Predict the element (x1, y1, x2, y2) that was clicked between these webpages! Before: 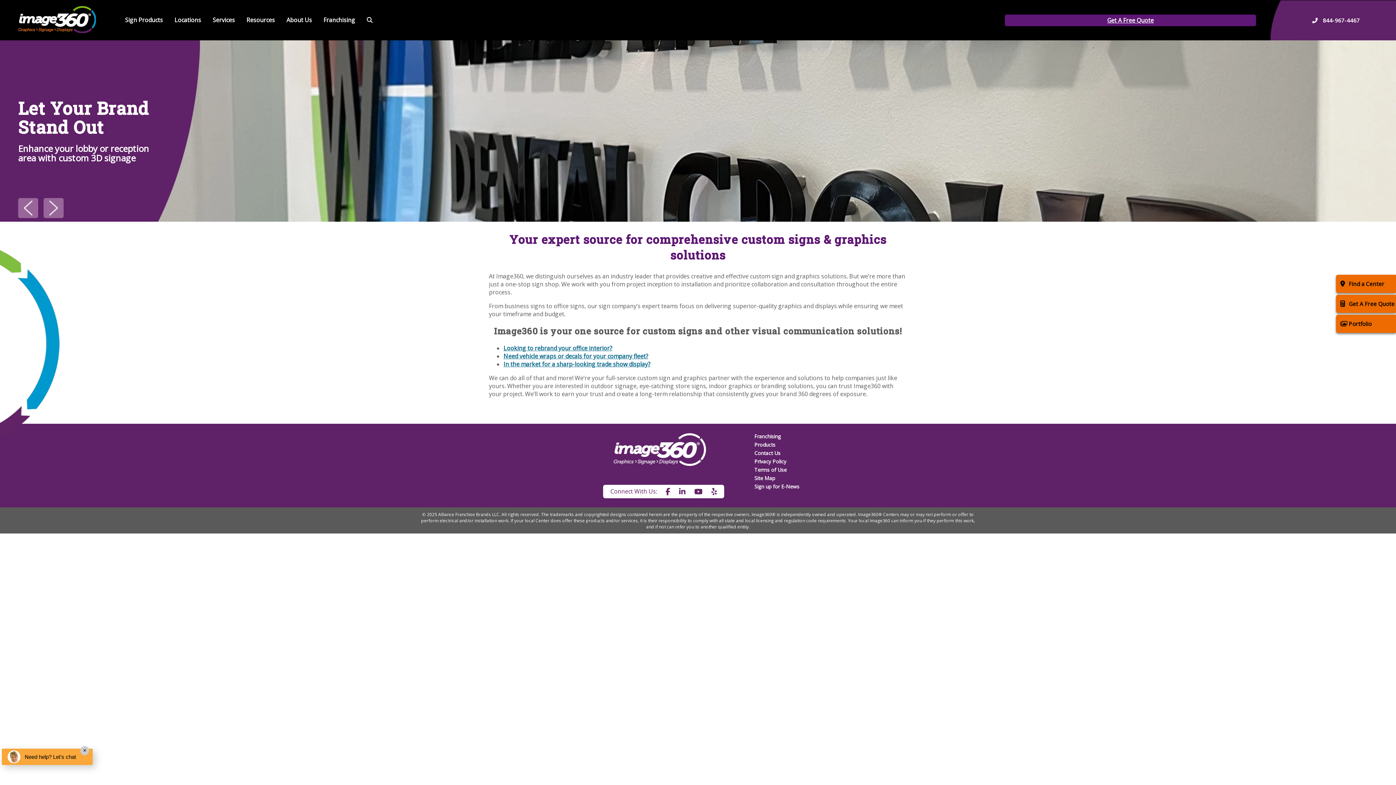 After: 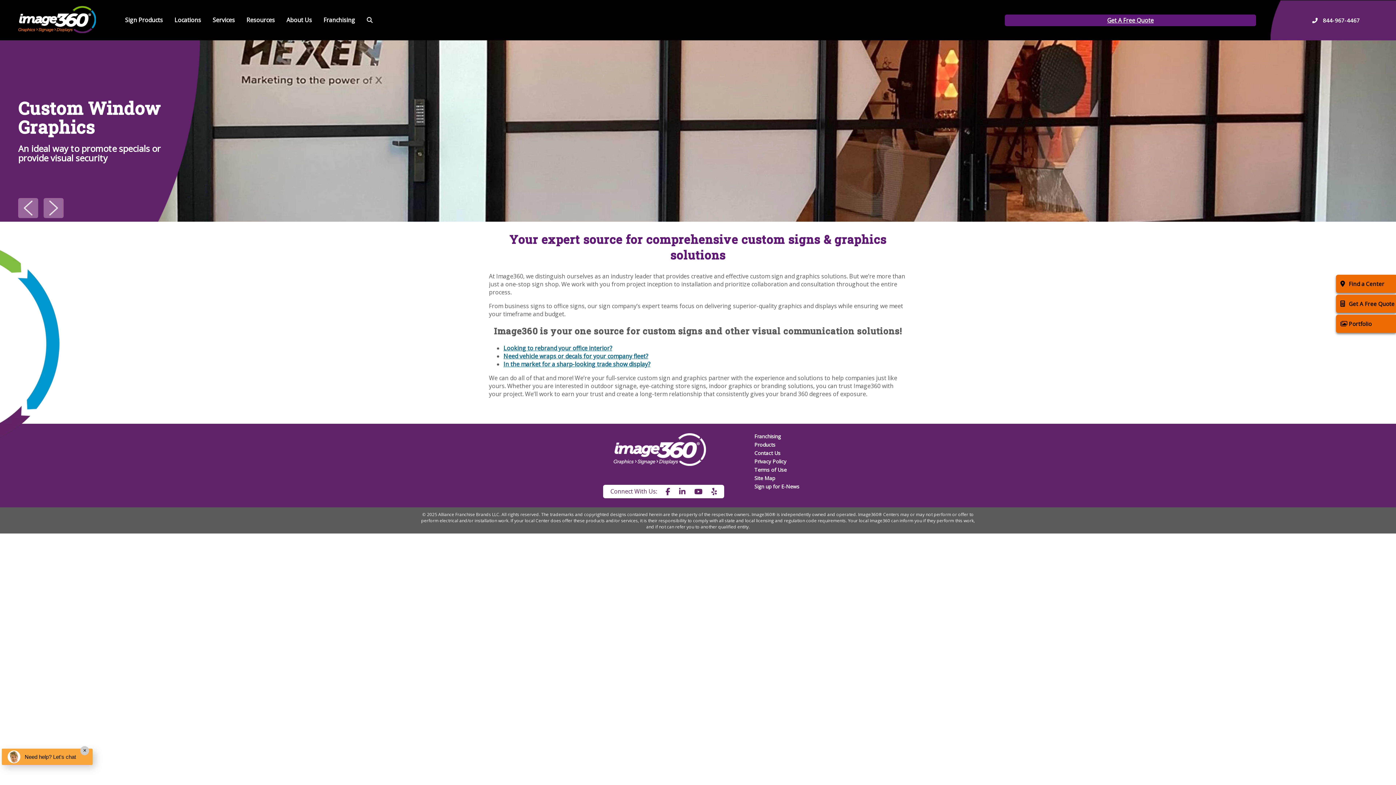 Action: bbox: (711, 486, 717, 496)